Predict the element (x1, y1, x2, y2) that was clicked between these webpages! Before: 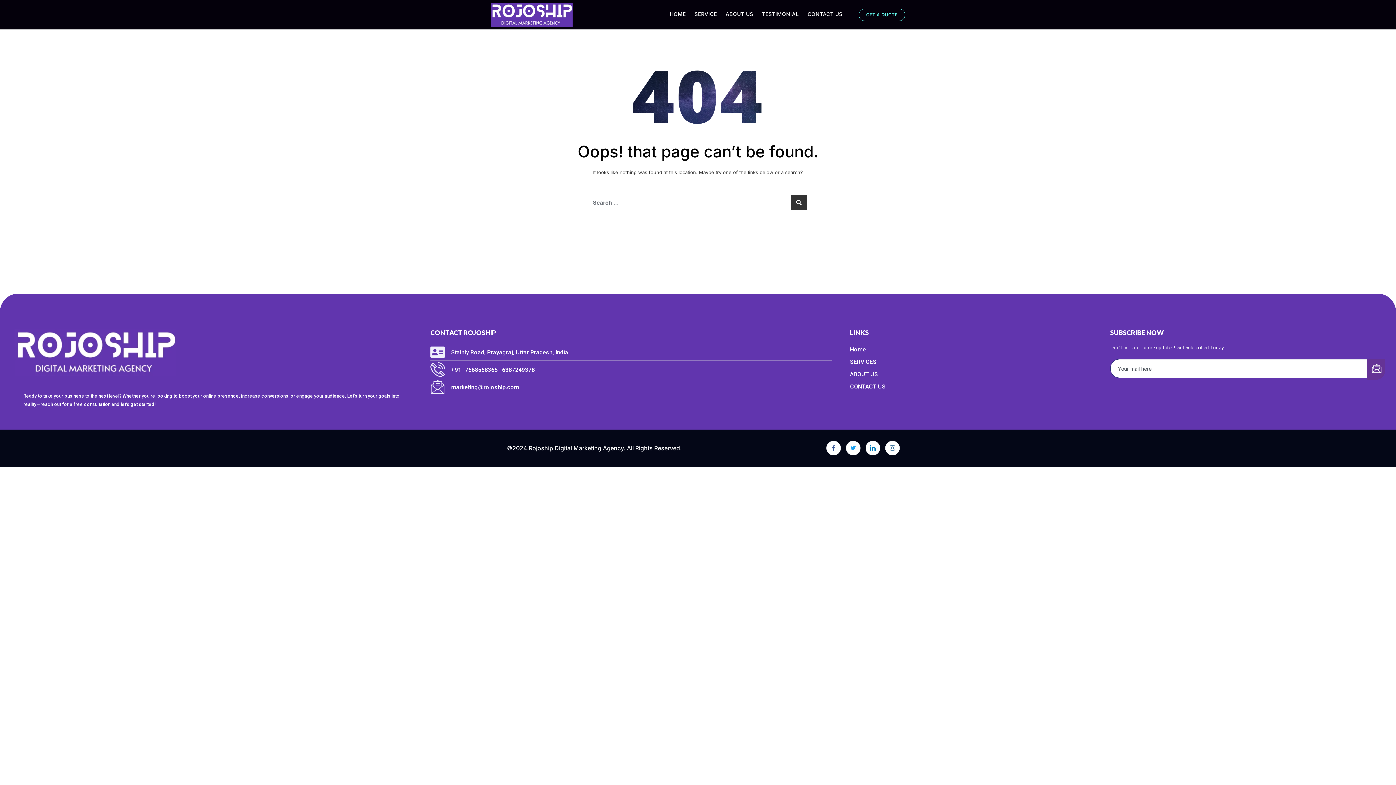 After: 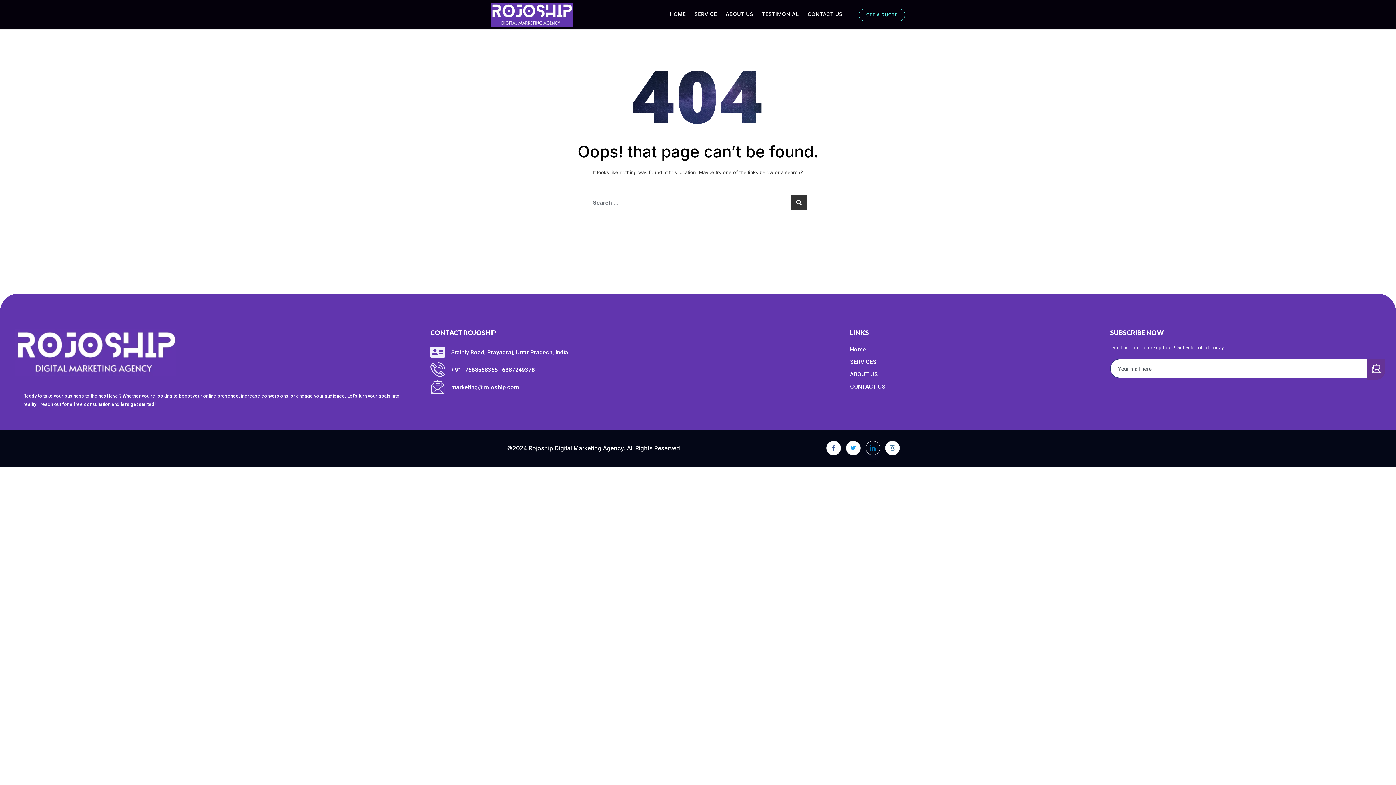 Action: label: LinkedIn bbox: (865, 441, 880, 455)